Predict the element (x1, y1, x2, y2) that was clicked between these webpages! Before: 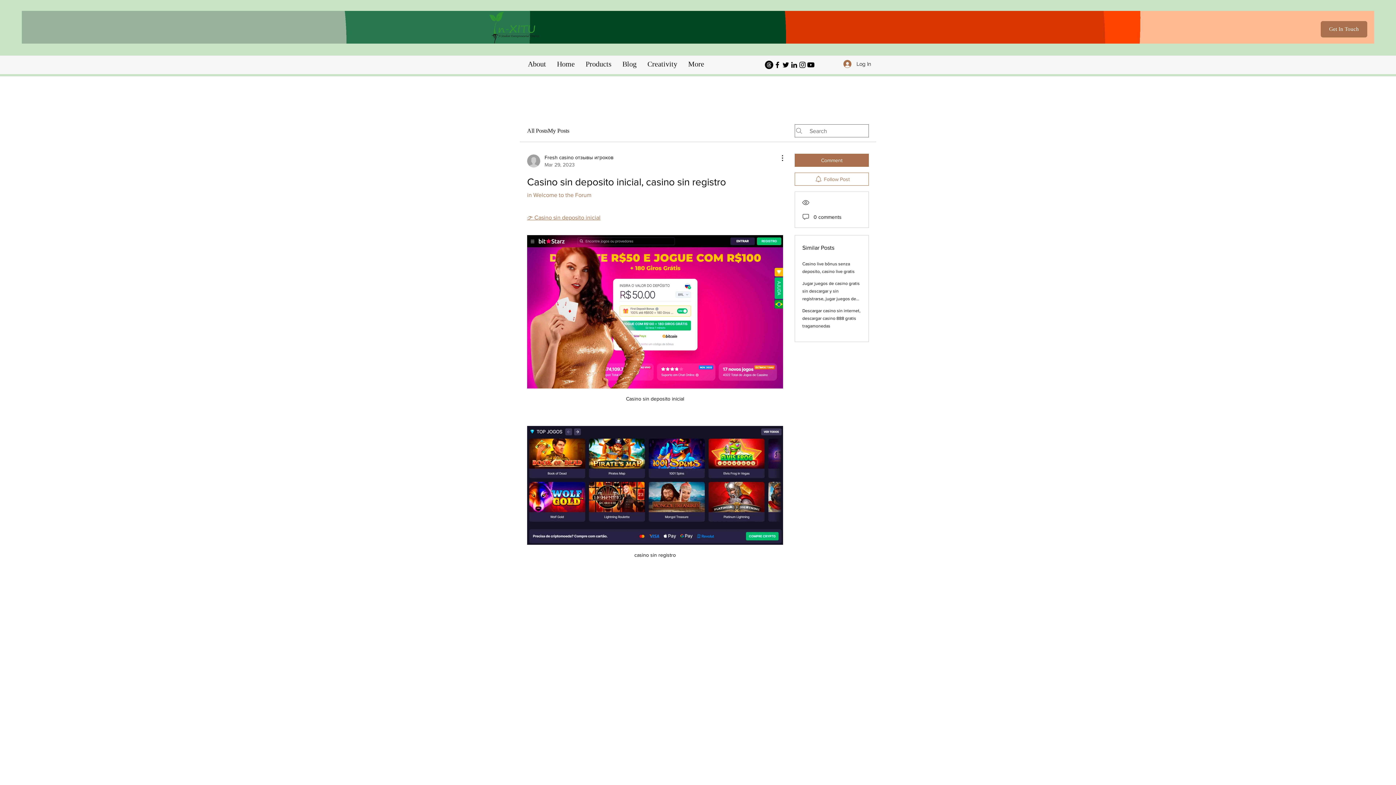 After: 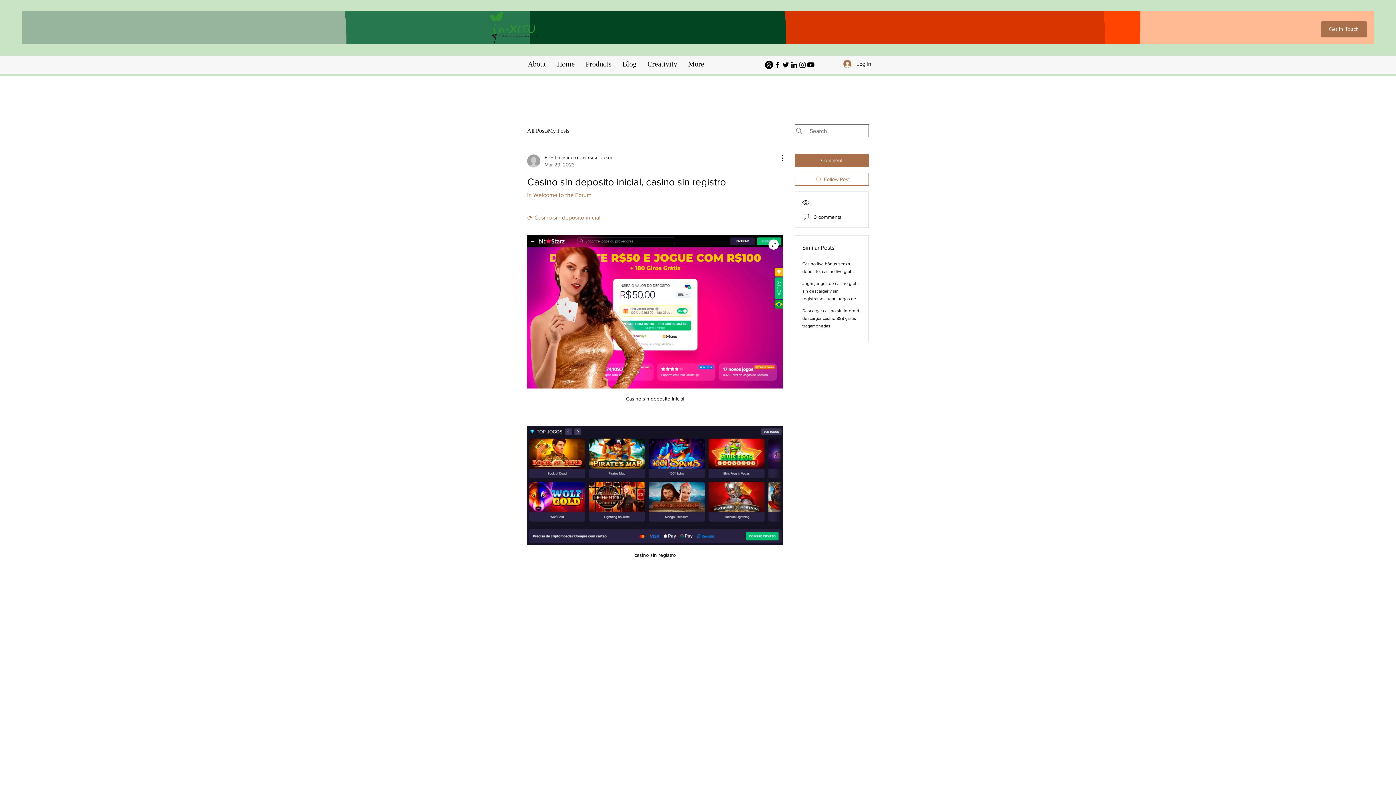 Action: bbox: (527, 235, 783, 388)